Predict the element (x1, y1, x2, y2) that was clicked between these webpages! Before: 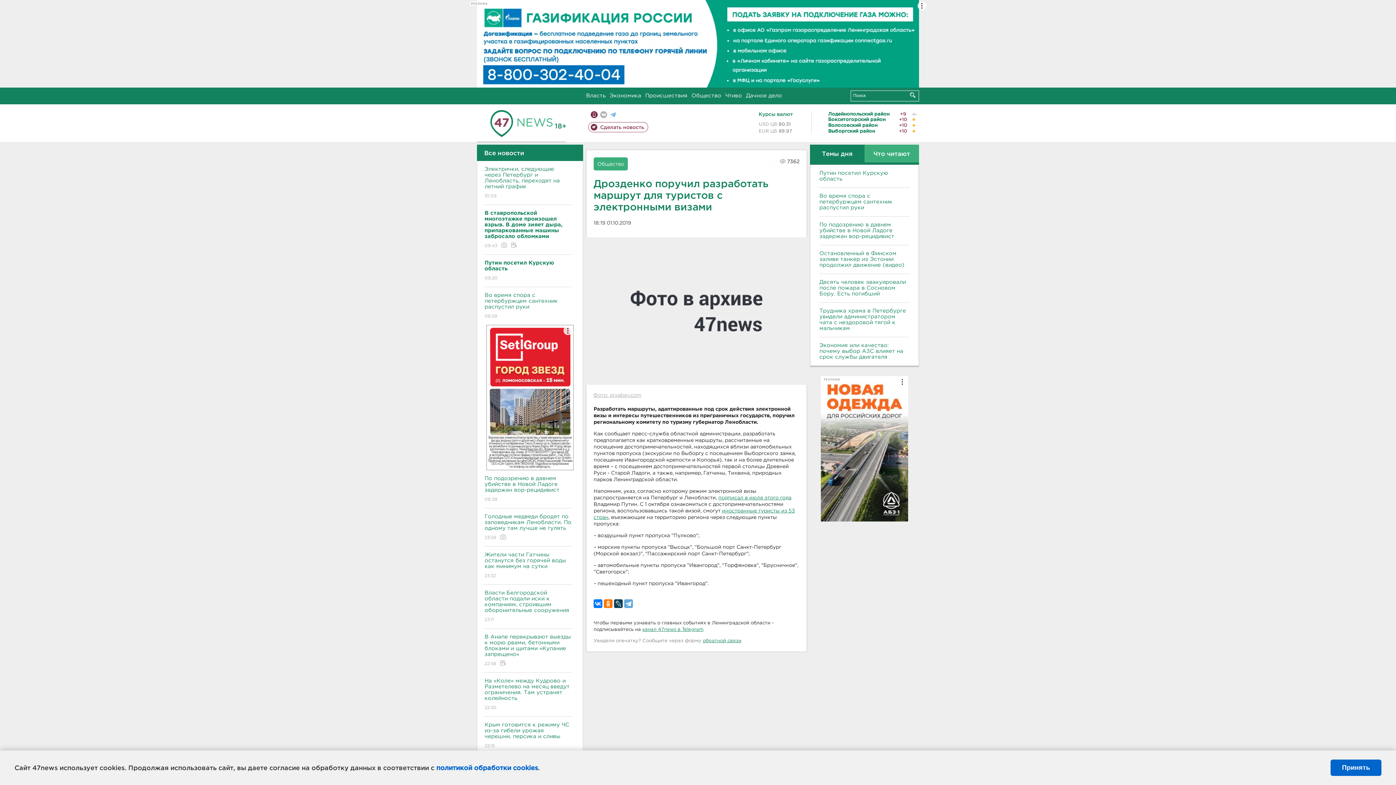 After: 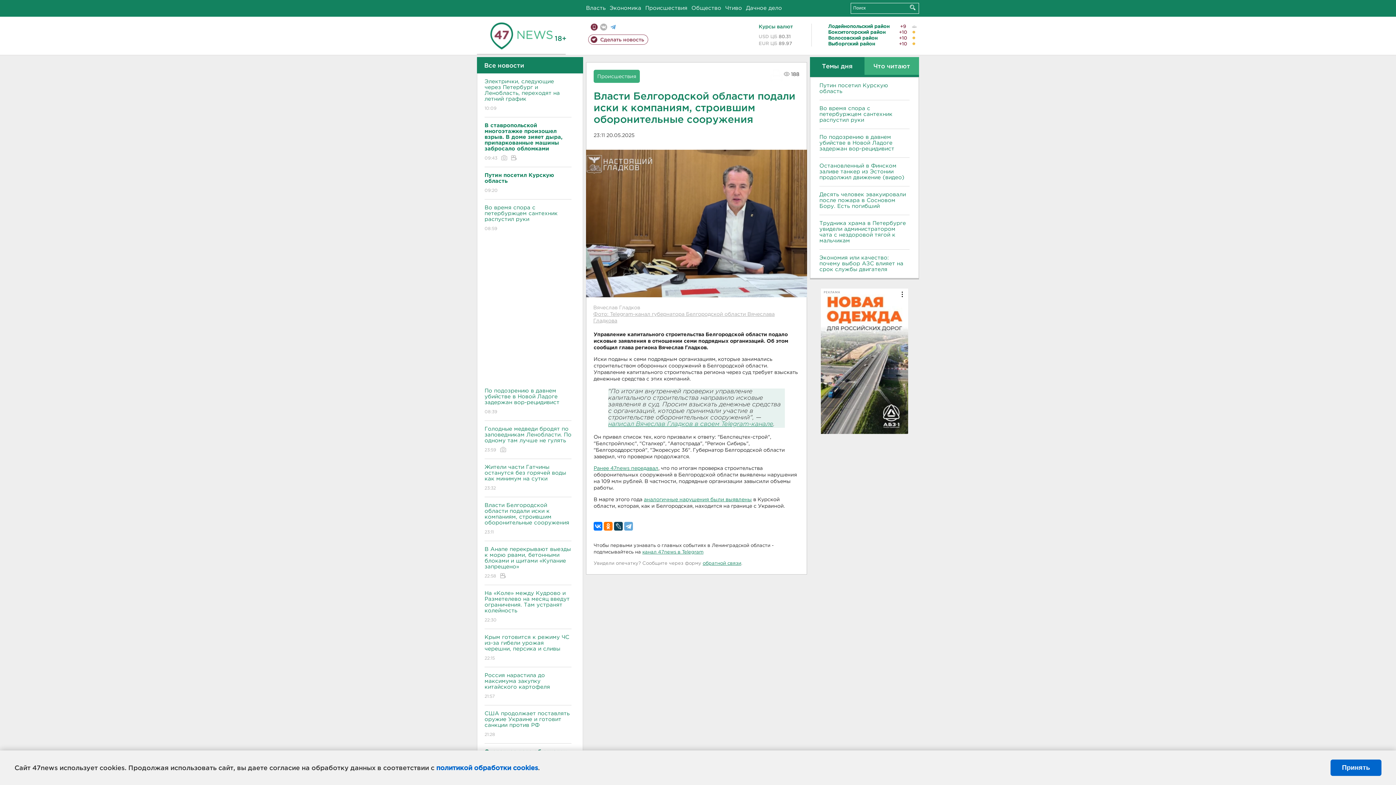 Action: bbox: (484, 584, 571, 628) label: Власти Белгородской области подали иски к компаниям, строившим оборонительные сооружения
23:11